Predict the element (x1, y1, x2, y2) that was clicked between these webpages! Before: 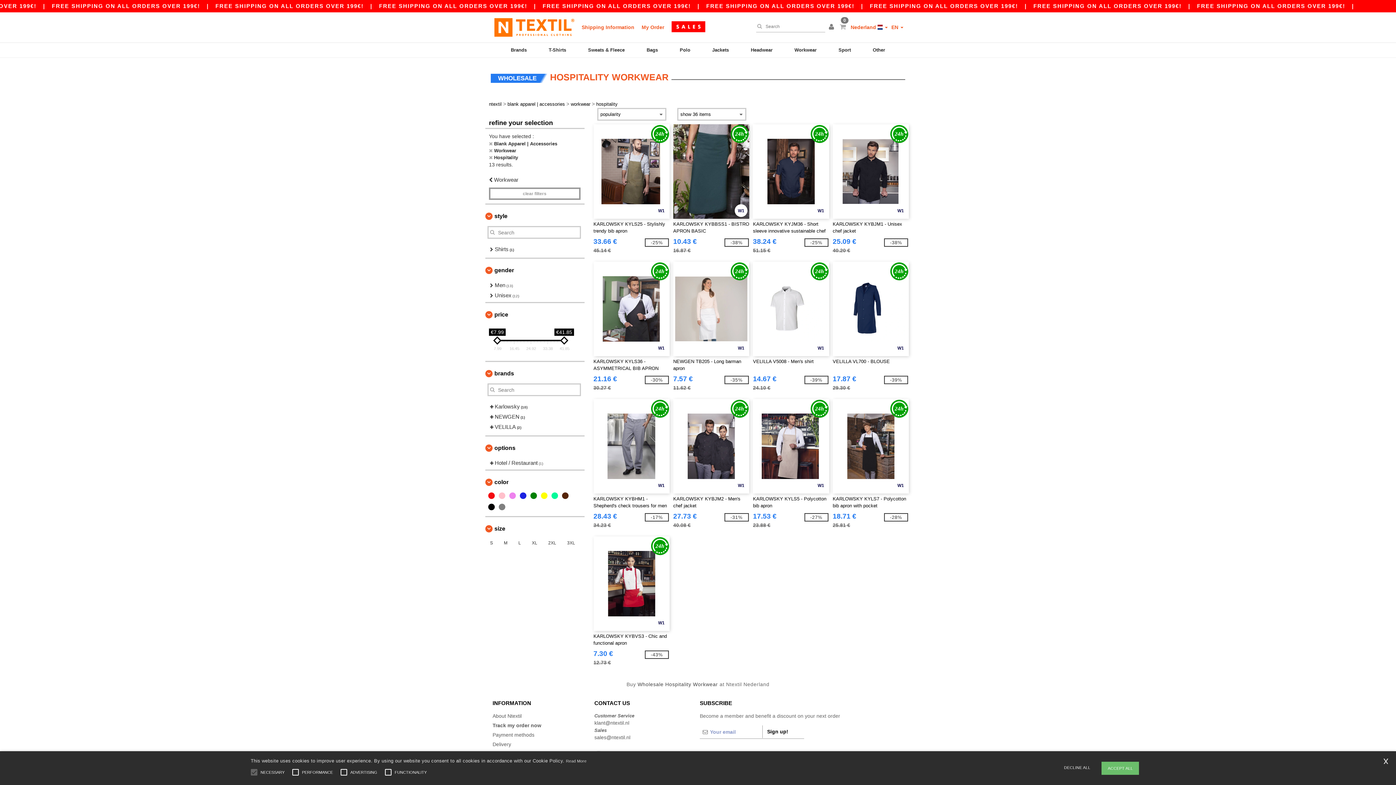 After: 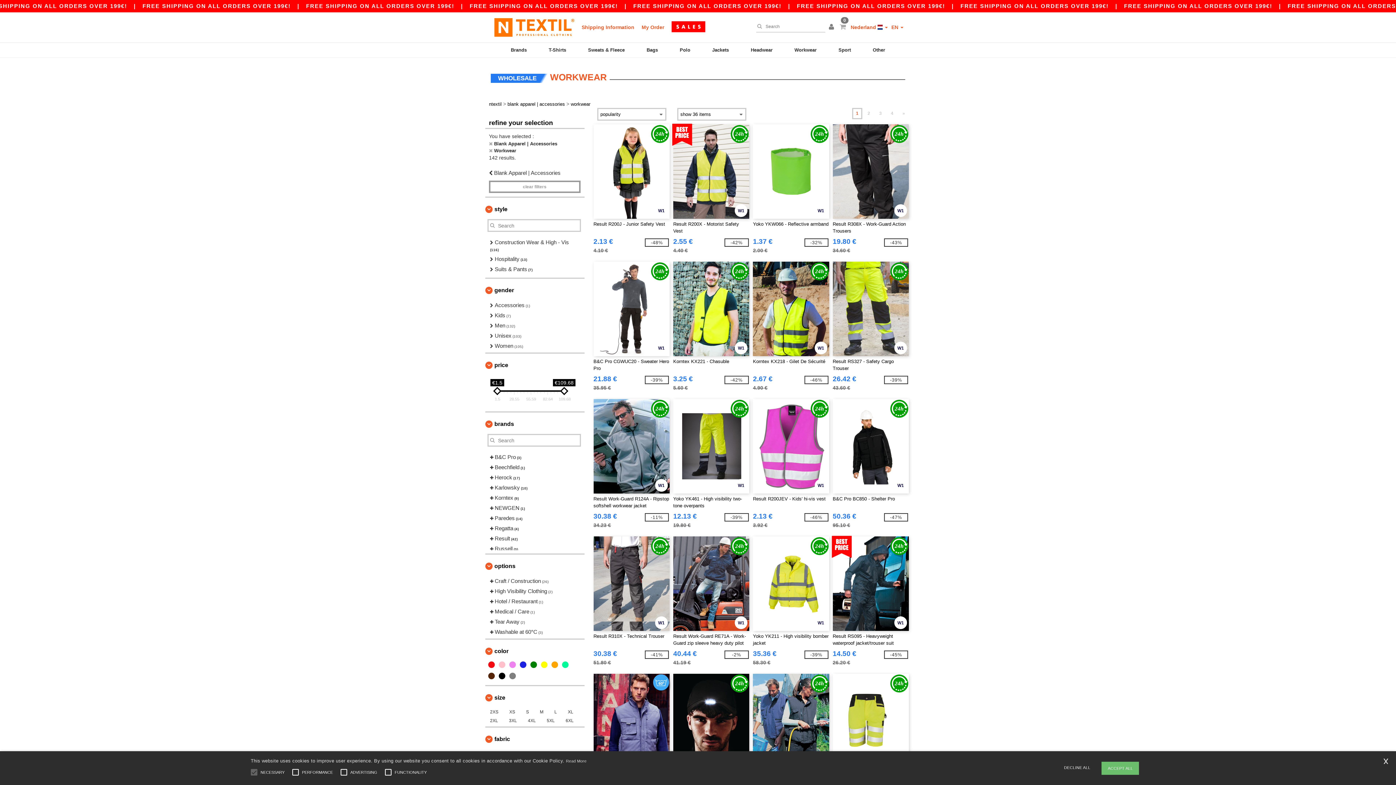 Action: label:   bbox: (489, 154, 494, 160)